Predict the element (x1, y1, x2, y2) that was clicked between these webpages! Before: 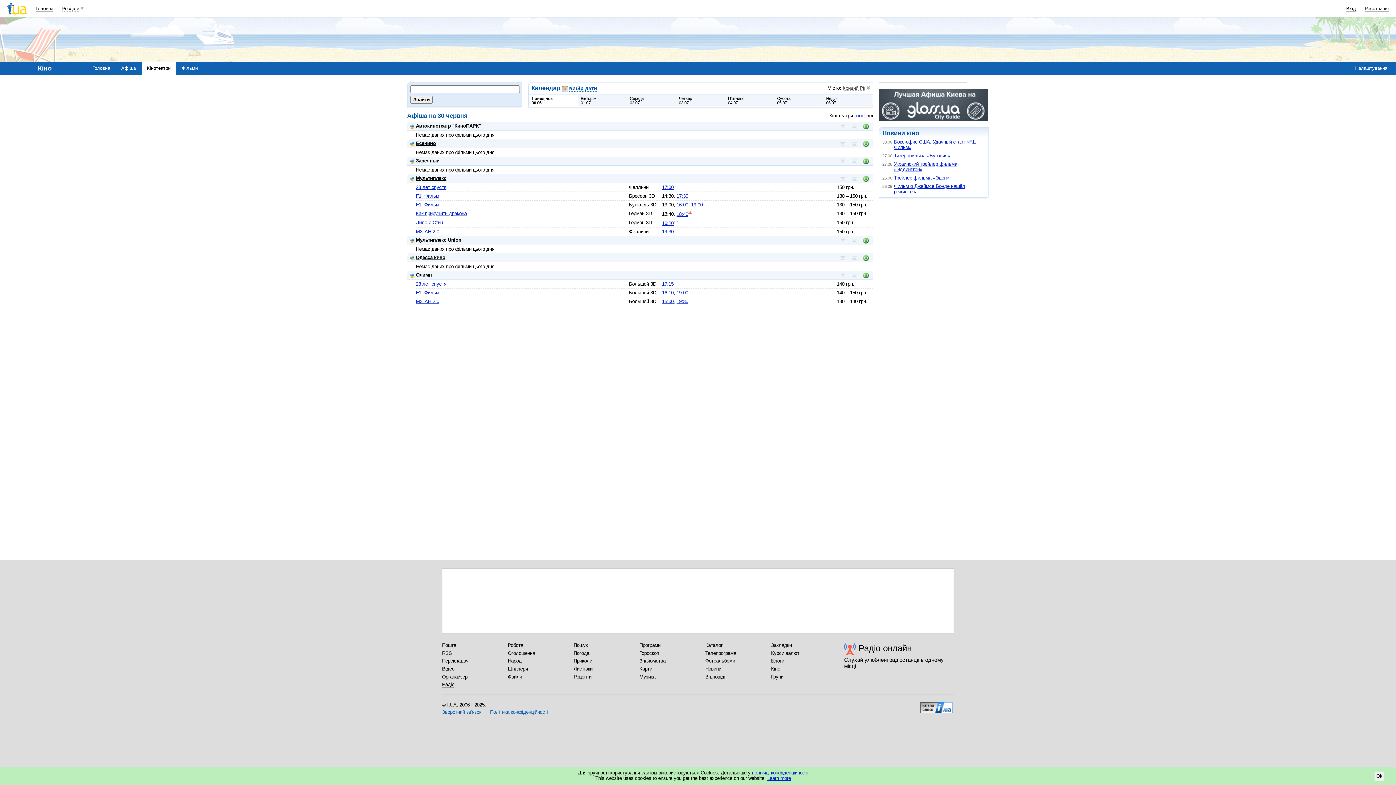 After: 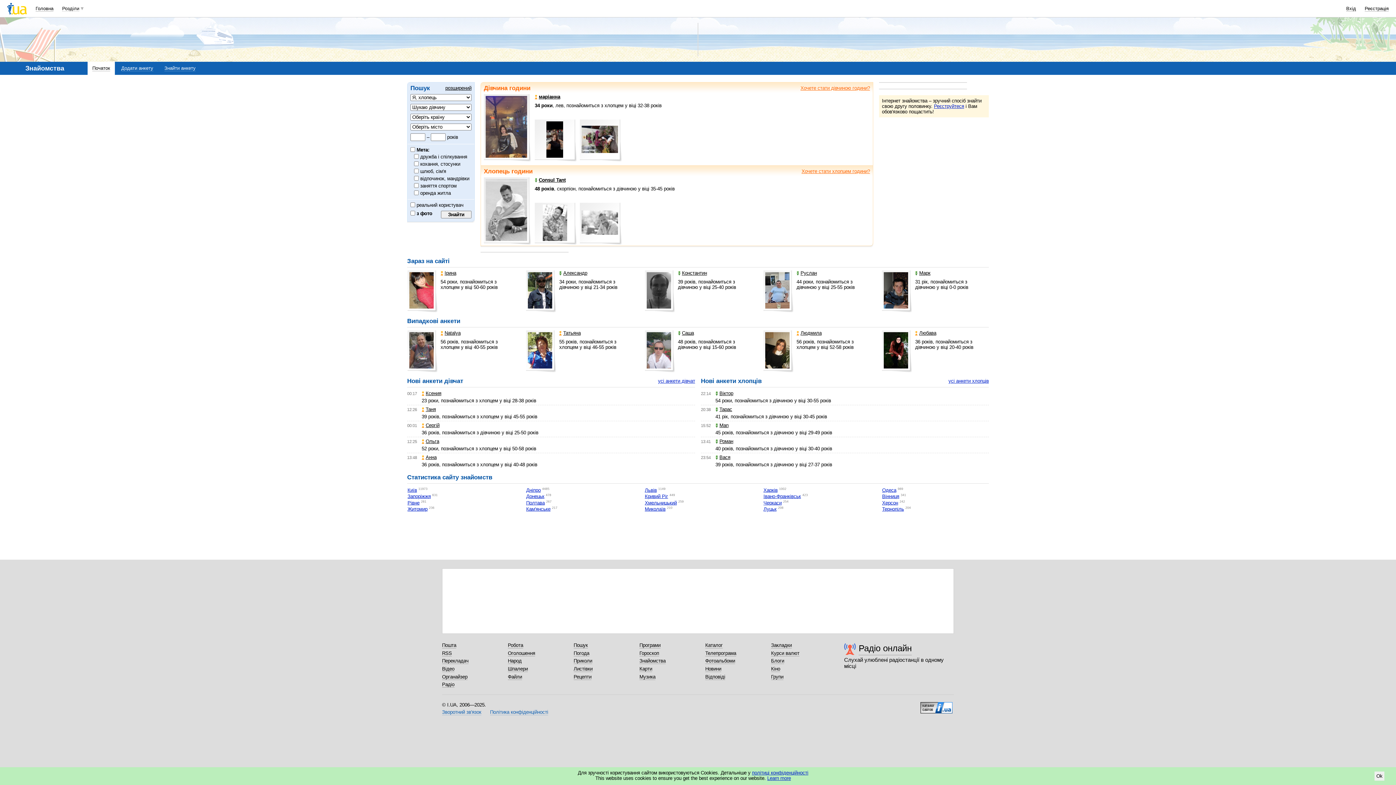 Action: label: Знайомства bbox: (639, 658, 665, 664)